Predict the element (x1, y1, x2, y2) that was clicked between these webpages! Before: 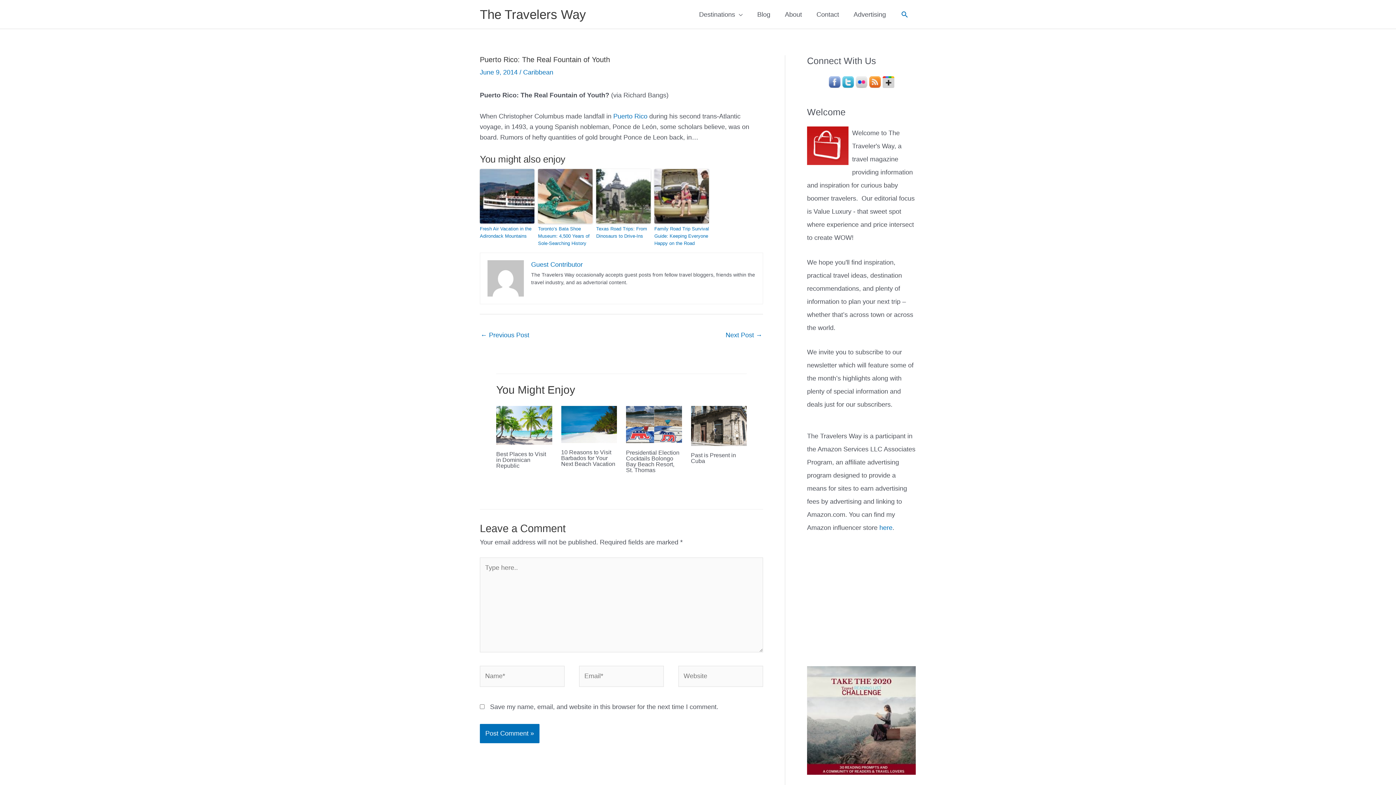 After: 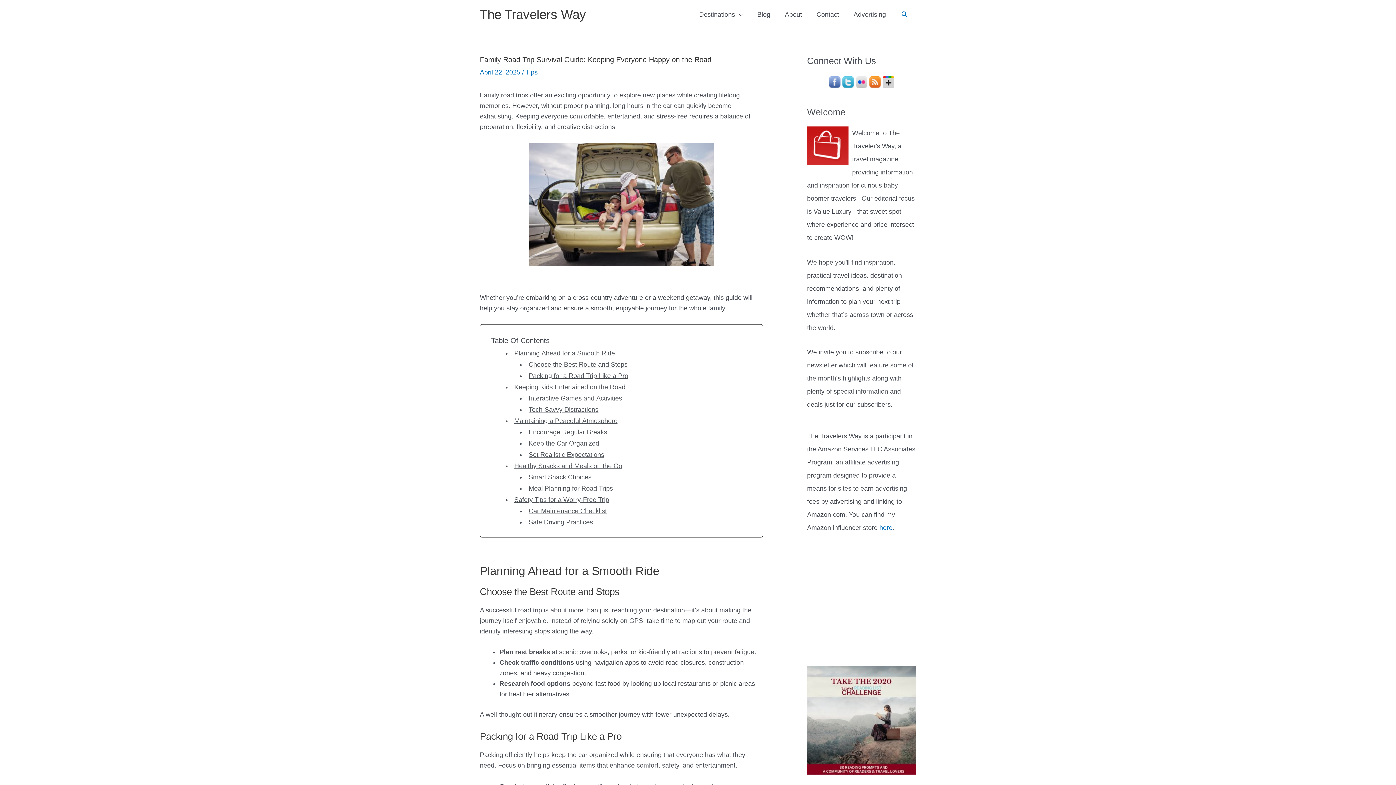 Action: bbox: (654, 225, 709, 247) label: Family Road Trip Survival Guide: Keeping Everyone Happy on the Road